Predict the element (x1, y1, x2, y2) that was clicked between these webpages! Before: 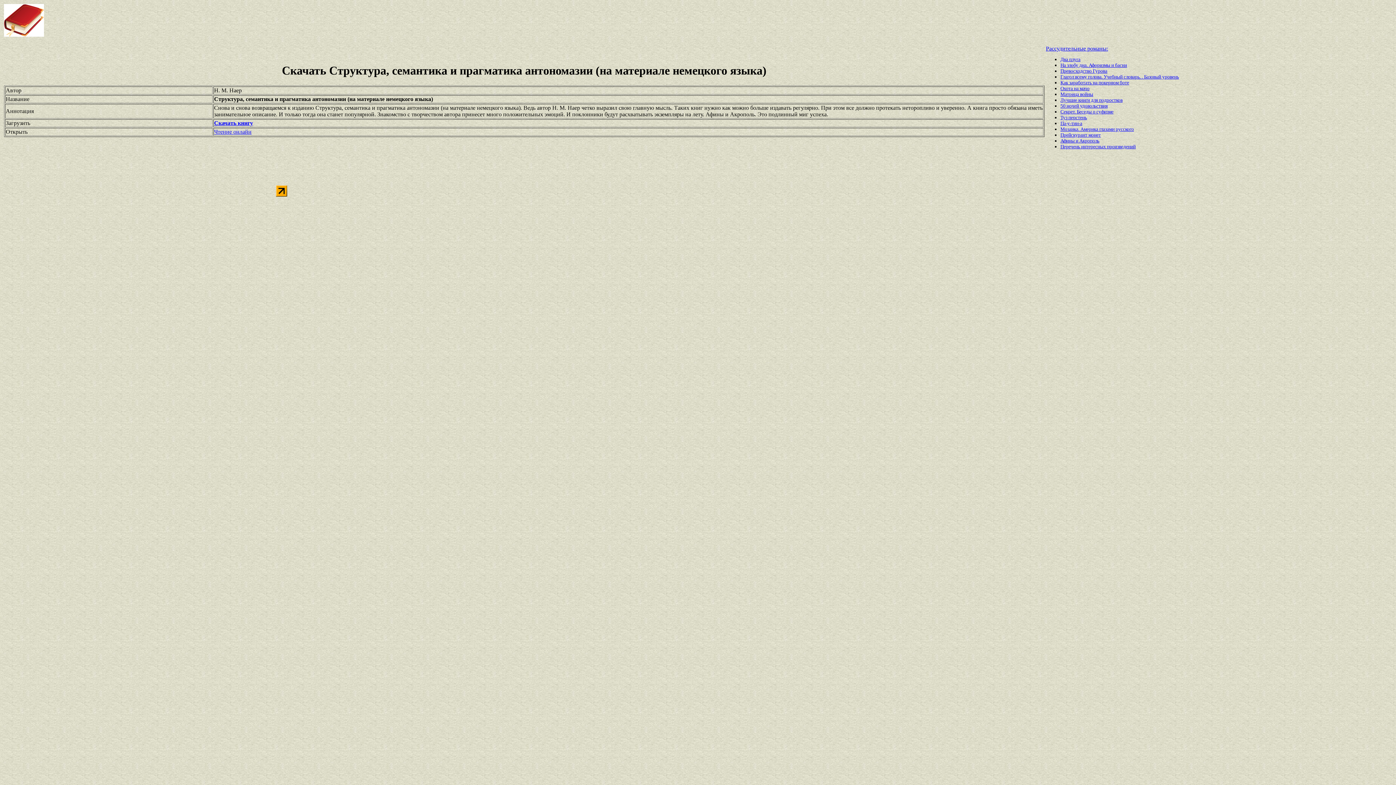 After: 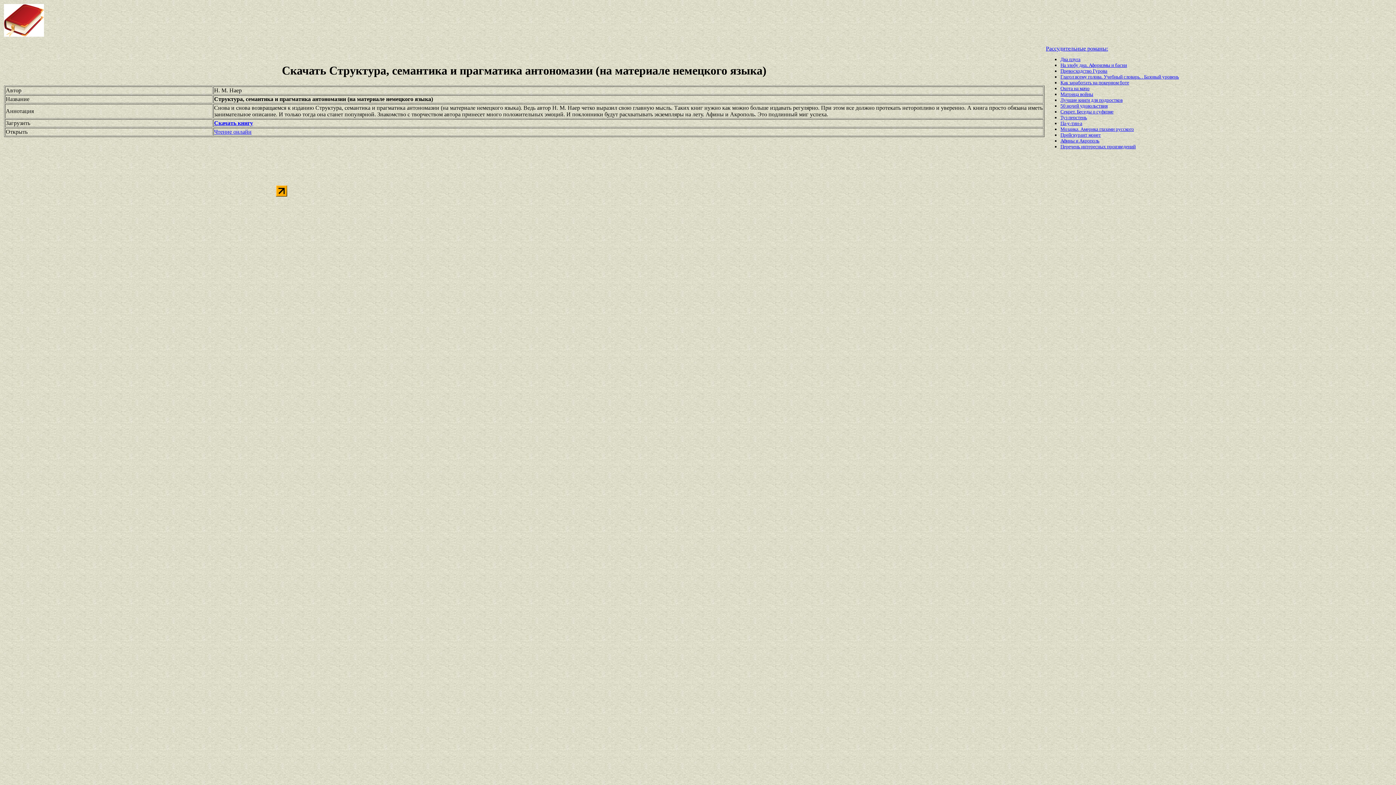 Action: bbox: (214, 119, 253, 126) label: Скачать книгу